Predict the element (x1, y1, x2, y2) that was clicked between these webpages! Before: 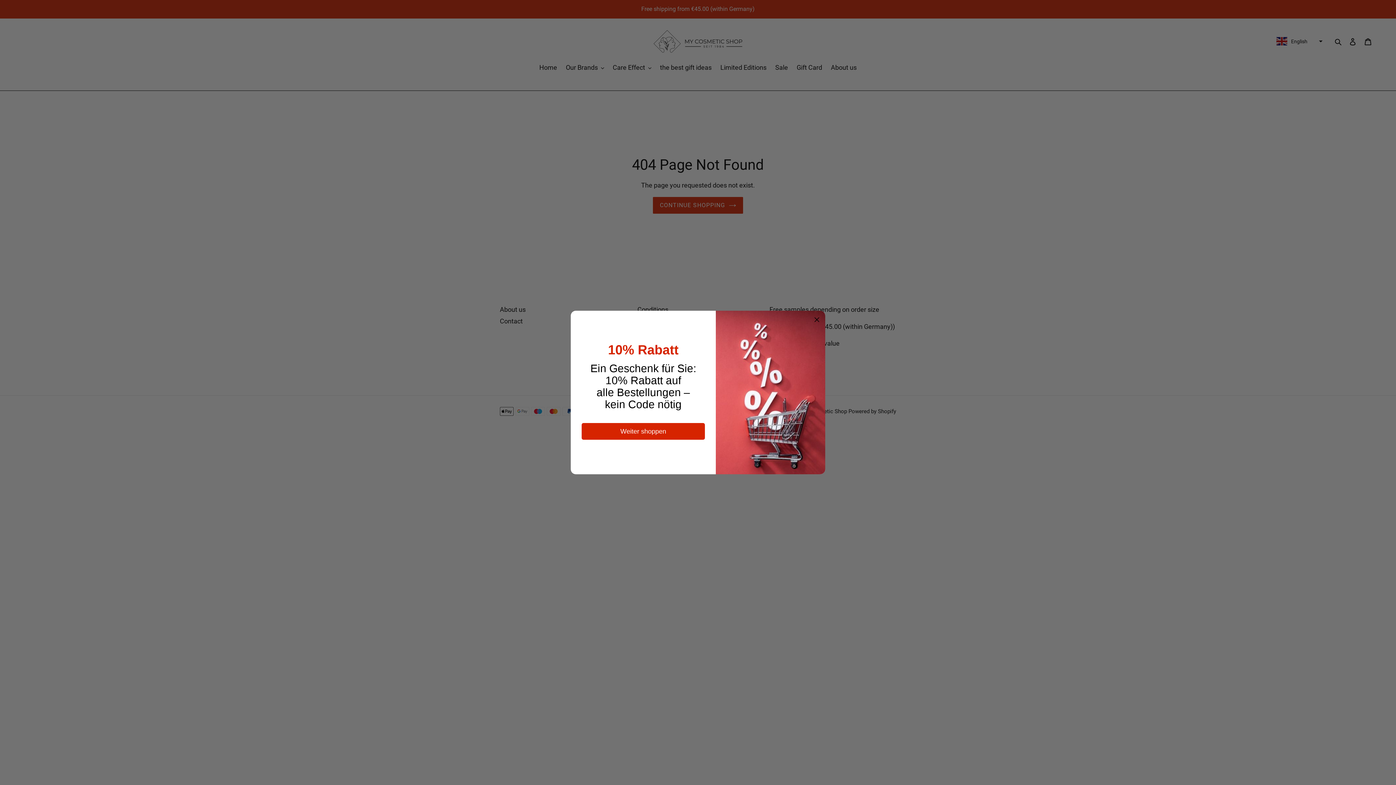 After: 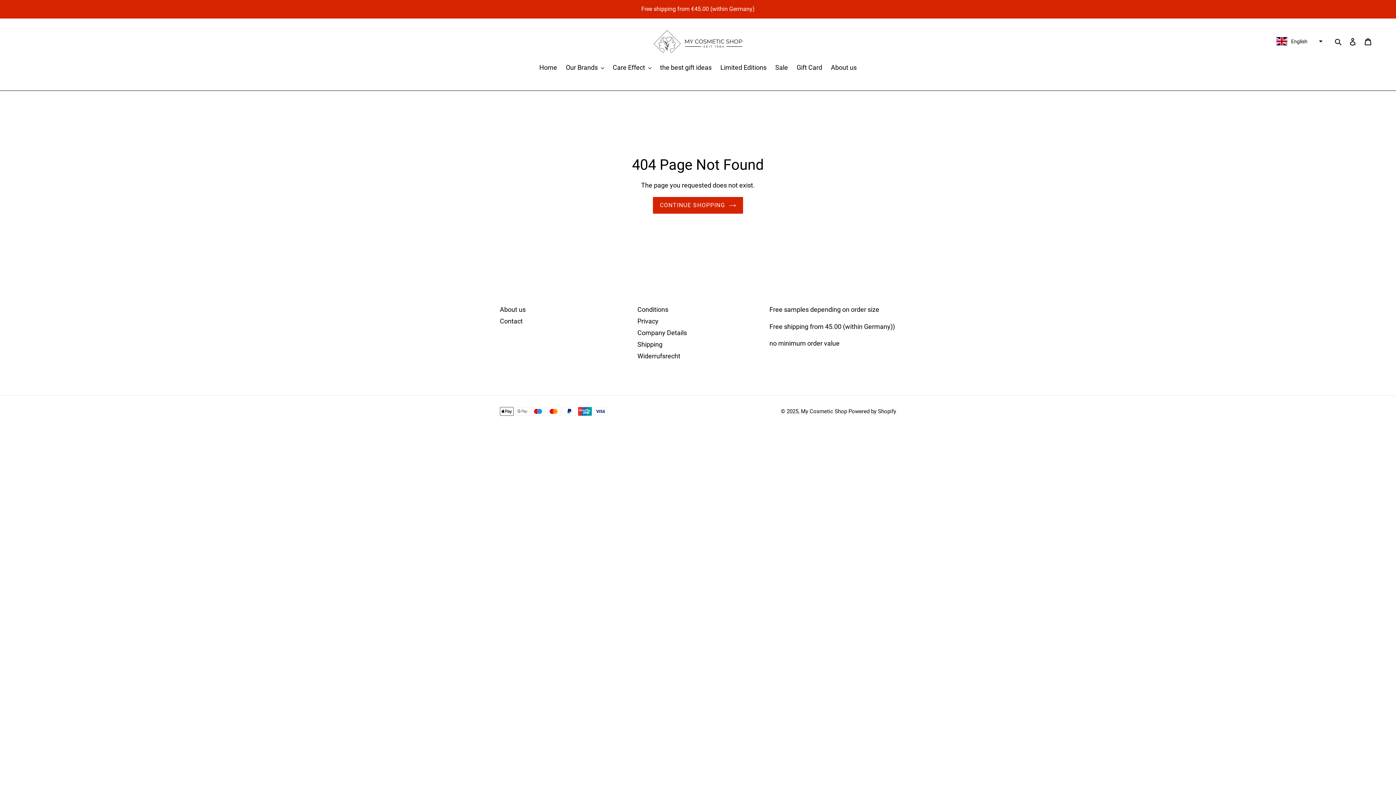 Action: label: Weiter shoppen bbox: (581, 423, 705, 440)